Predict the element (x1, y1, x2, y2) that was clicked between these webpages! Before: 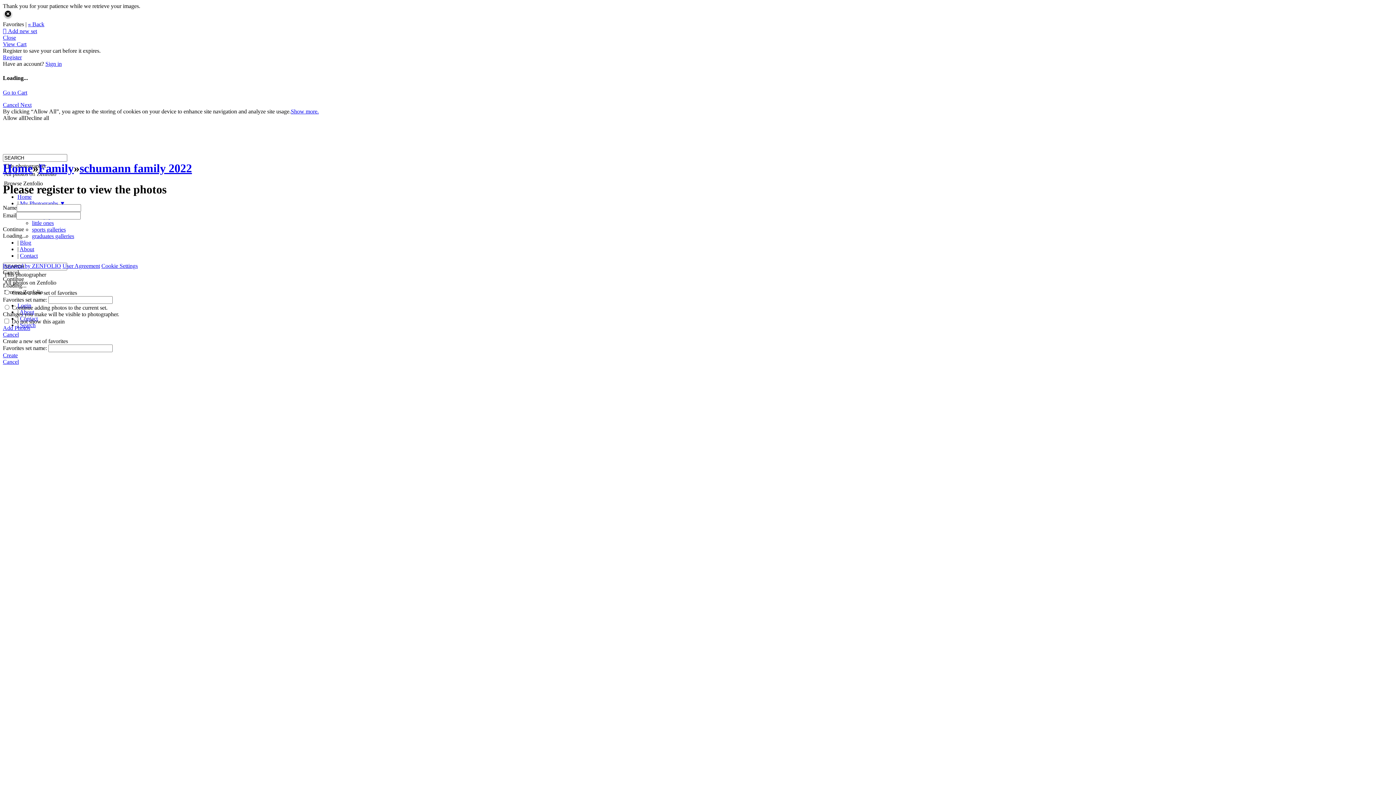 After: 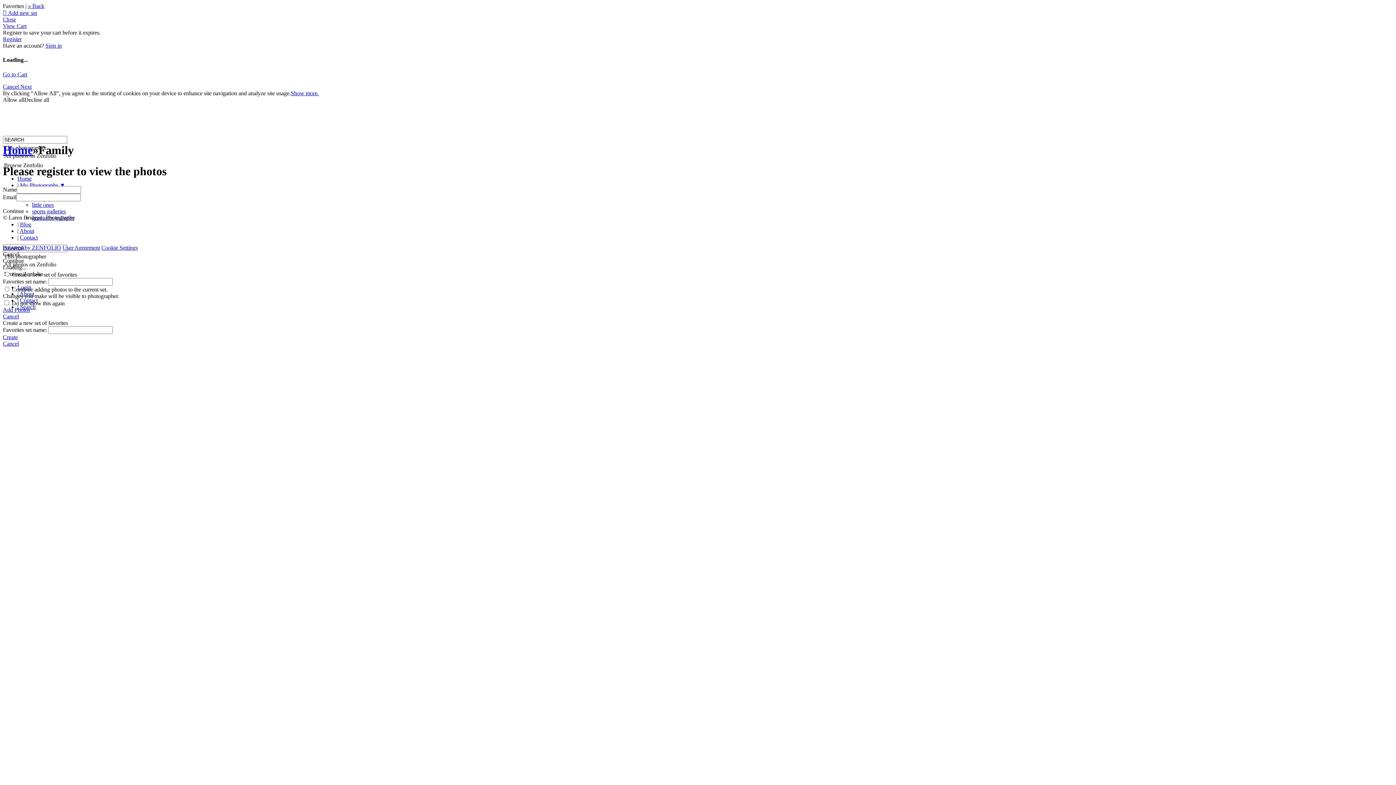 Action: label: Family bbox: (38, 161, 73, 174)